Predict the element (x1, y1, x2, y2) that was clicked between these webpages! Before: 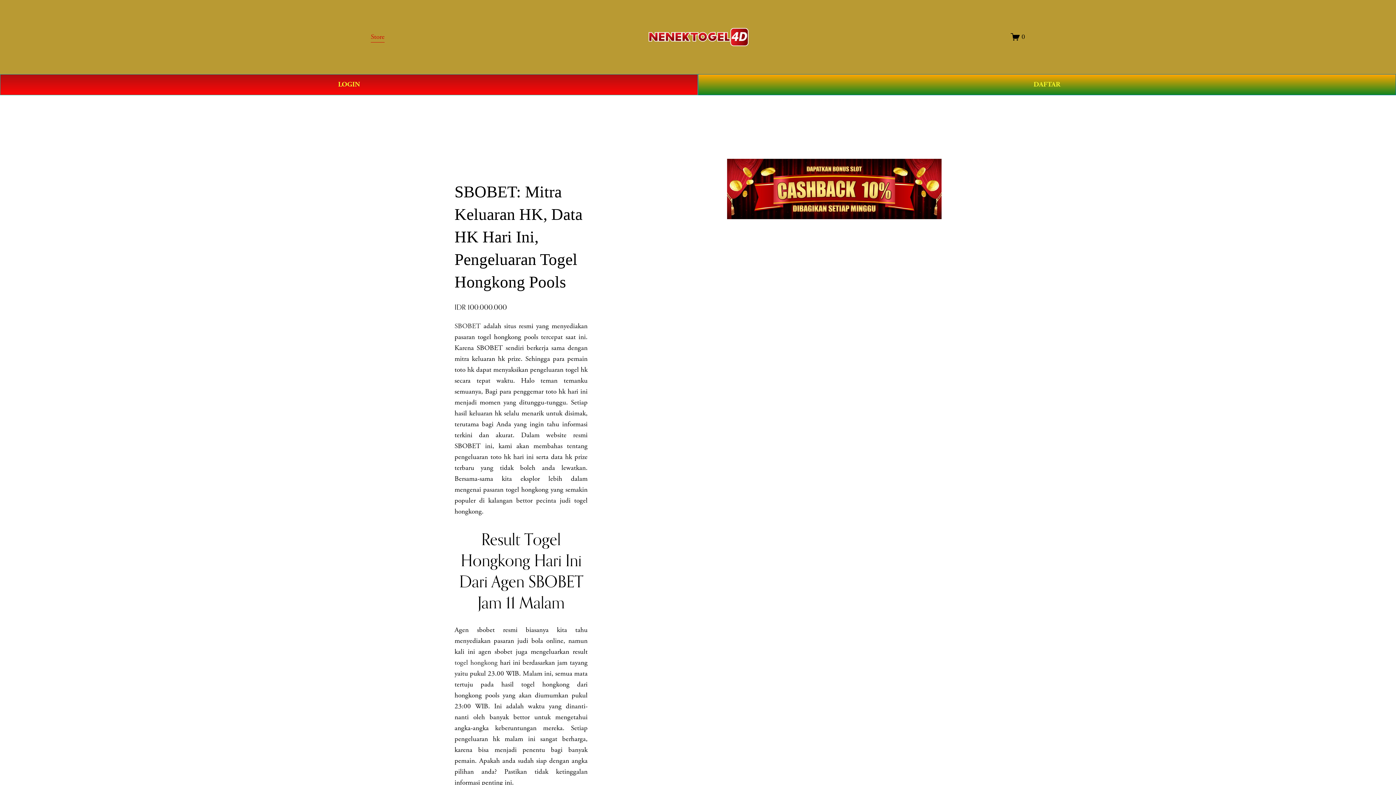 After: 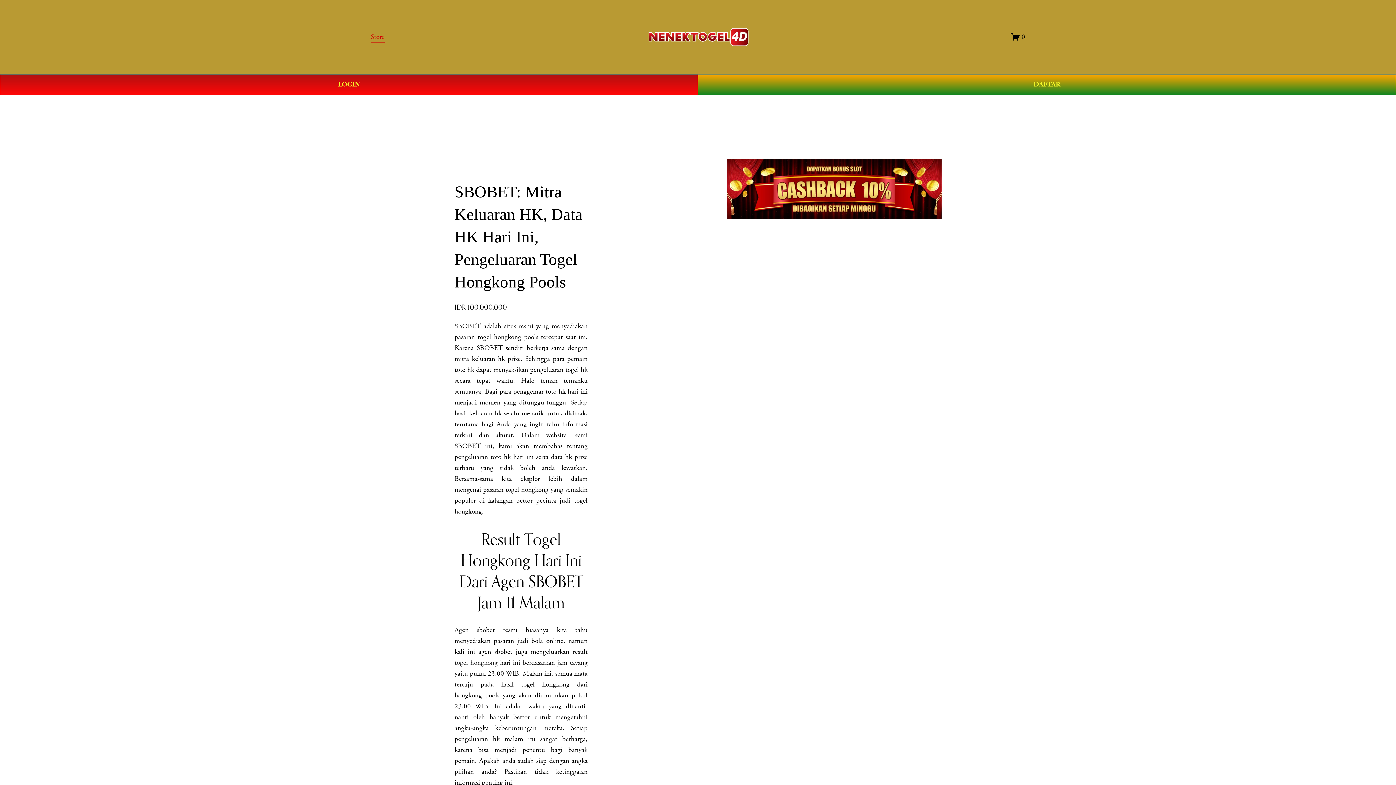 Action: bbox: (370, 30, 384, 43) label: Store